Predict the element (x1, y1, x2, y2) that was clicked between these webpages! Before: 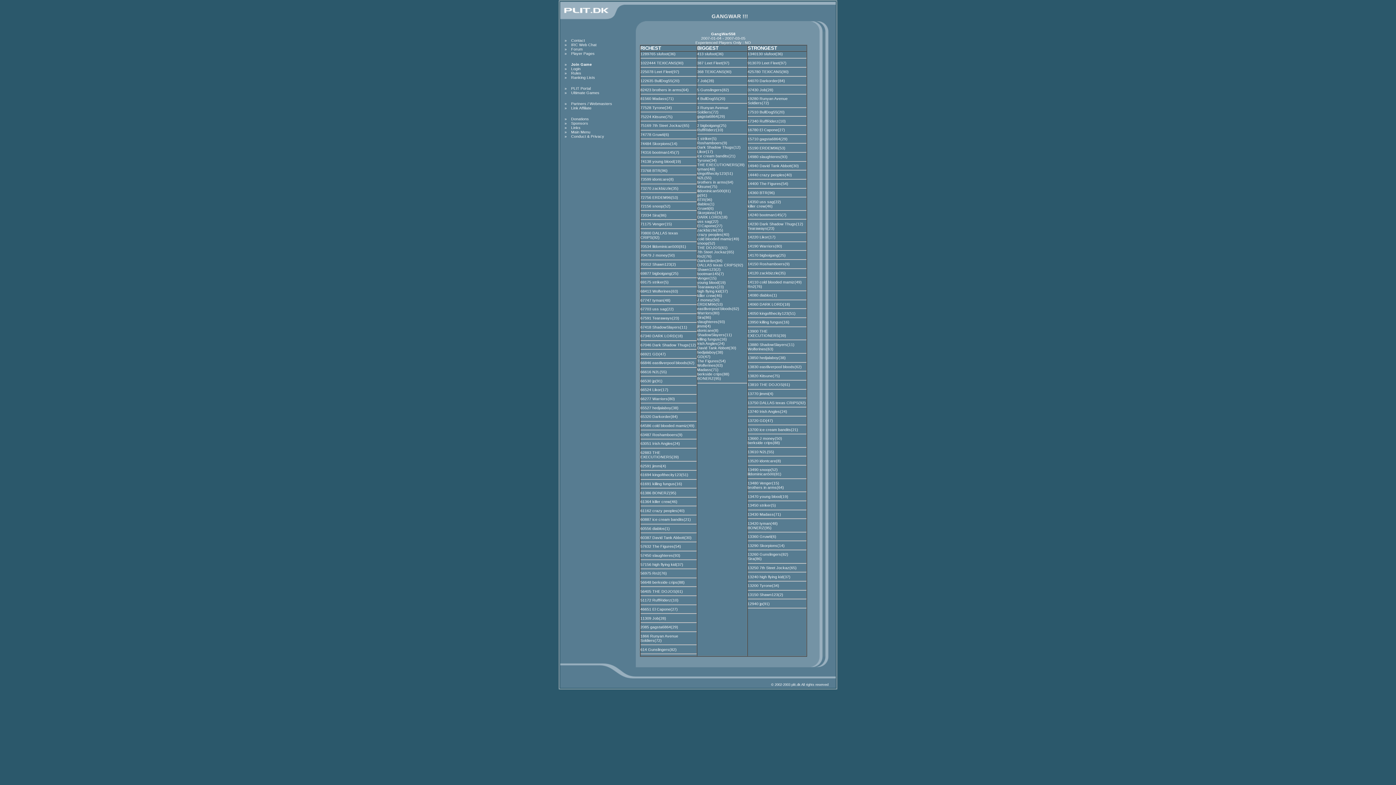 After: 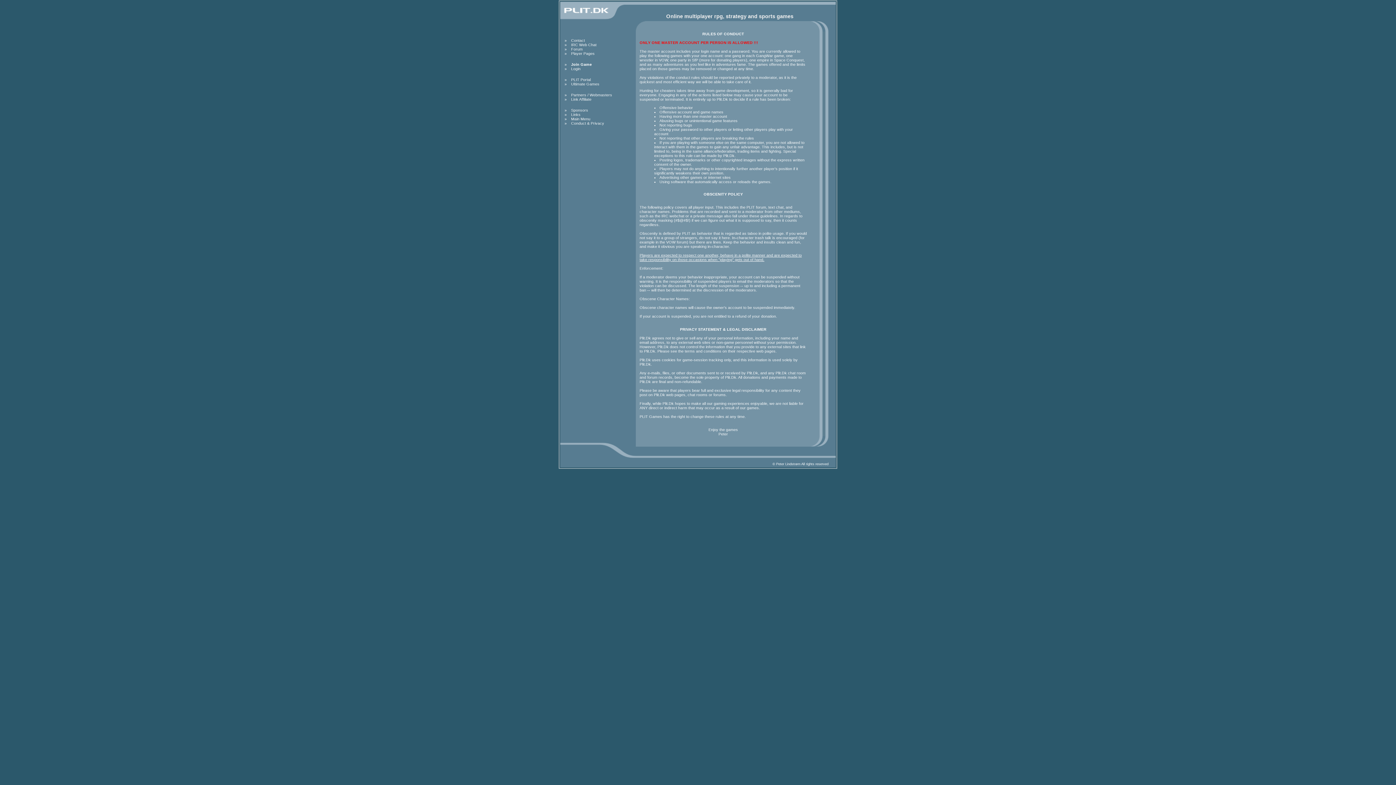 Action: bbox: (571, 134, 604, 138) label: Conduct & Privacy